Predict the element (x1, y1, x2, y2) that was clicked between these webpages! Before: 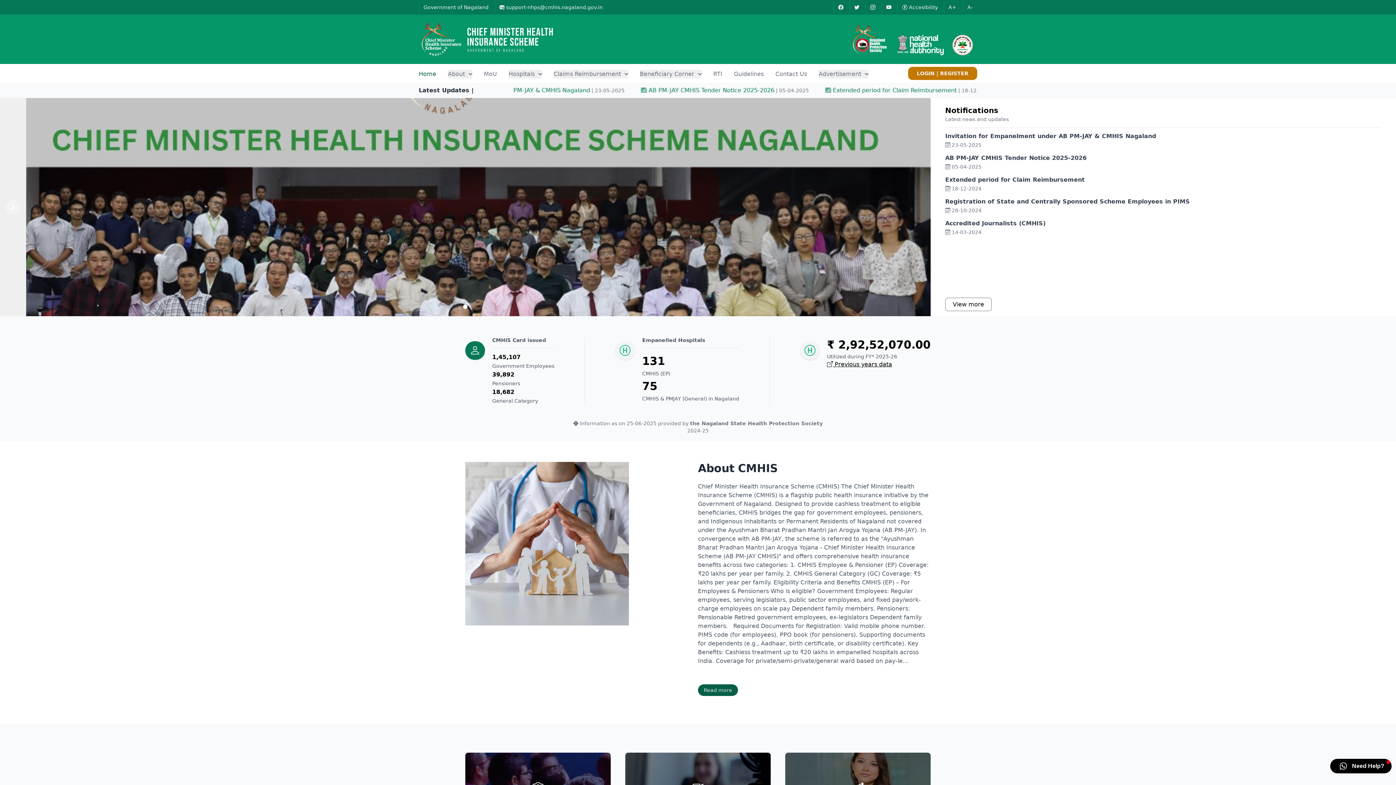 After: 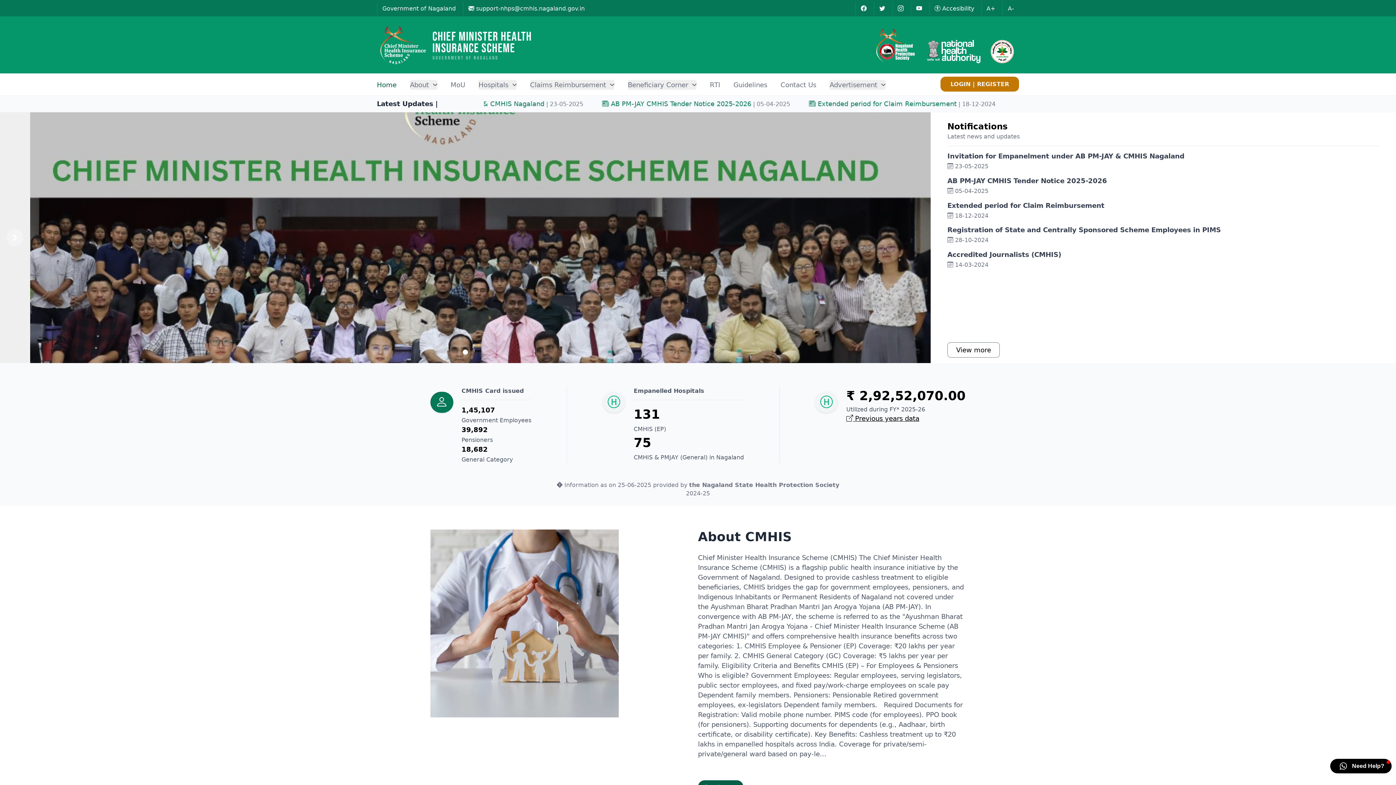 Action: label: A+ bbox: (944, 1, 961, 13)